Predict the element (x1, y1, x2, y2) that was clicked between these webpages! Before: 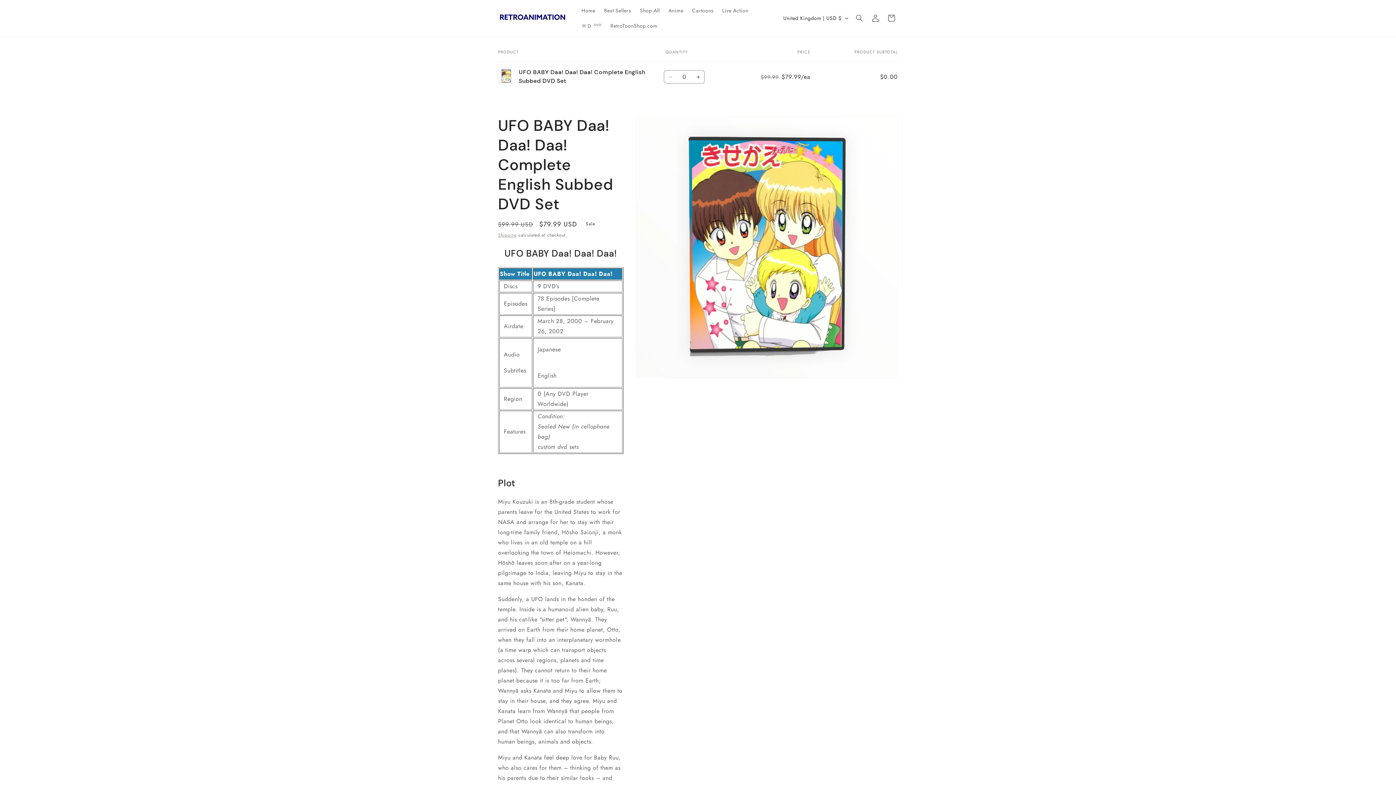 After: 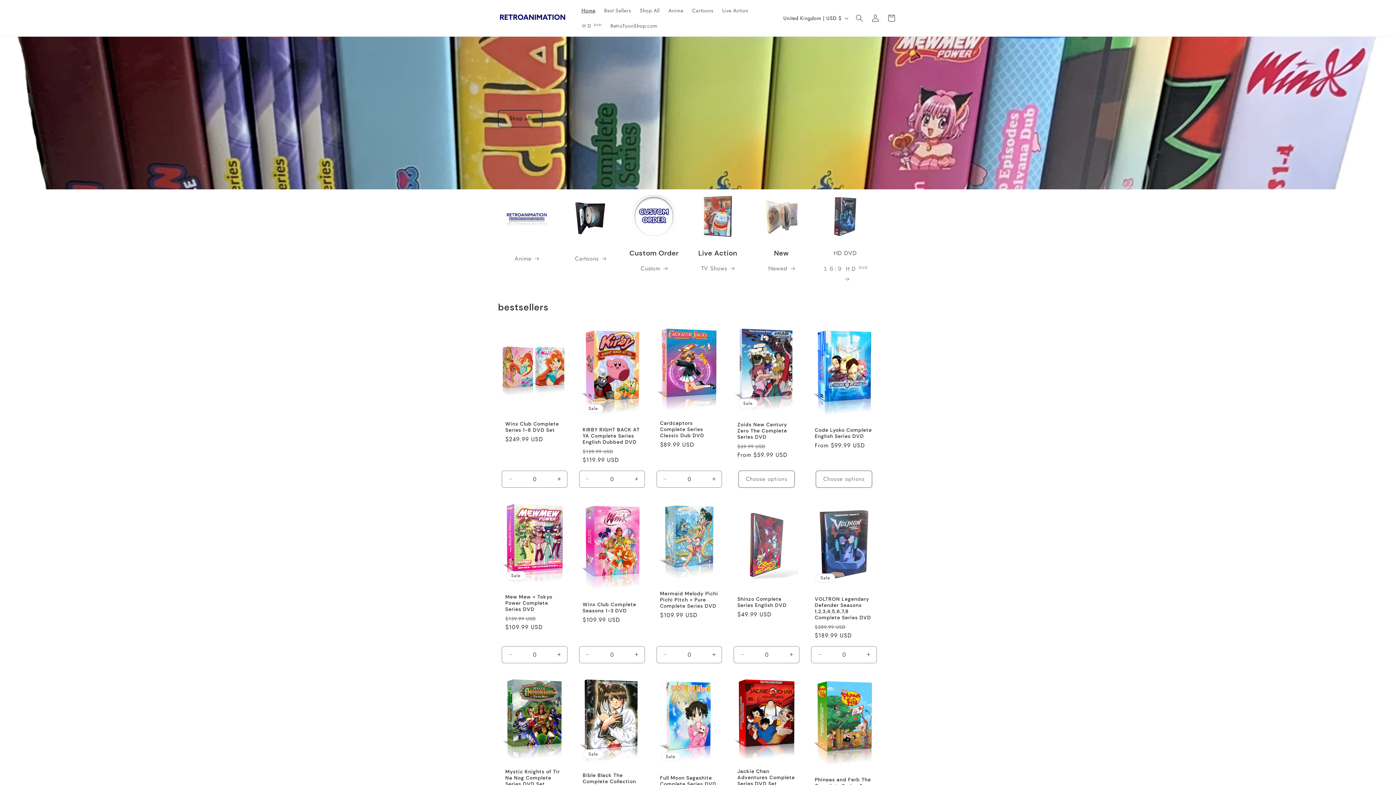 Action: bbox: (495, 9, 570, 27)